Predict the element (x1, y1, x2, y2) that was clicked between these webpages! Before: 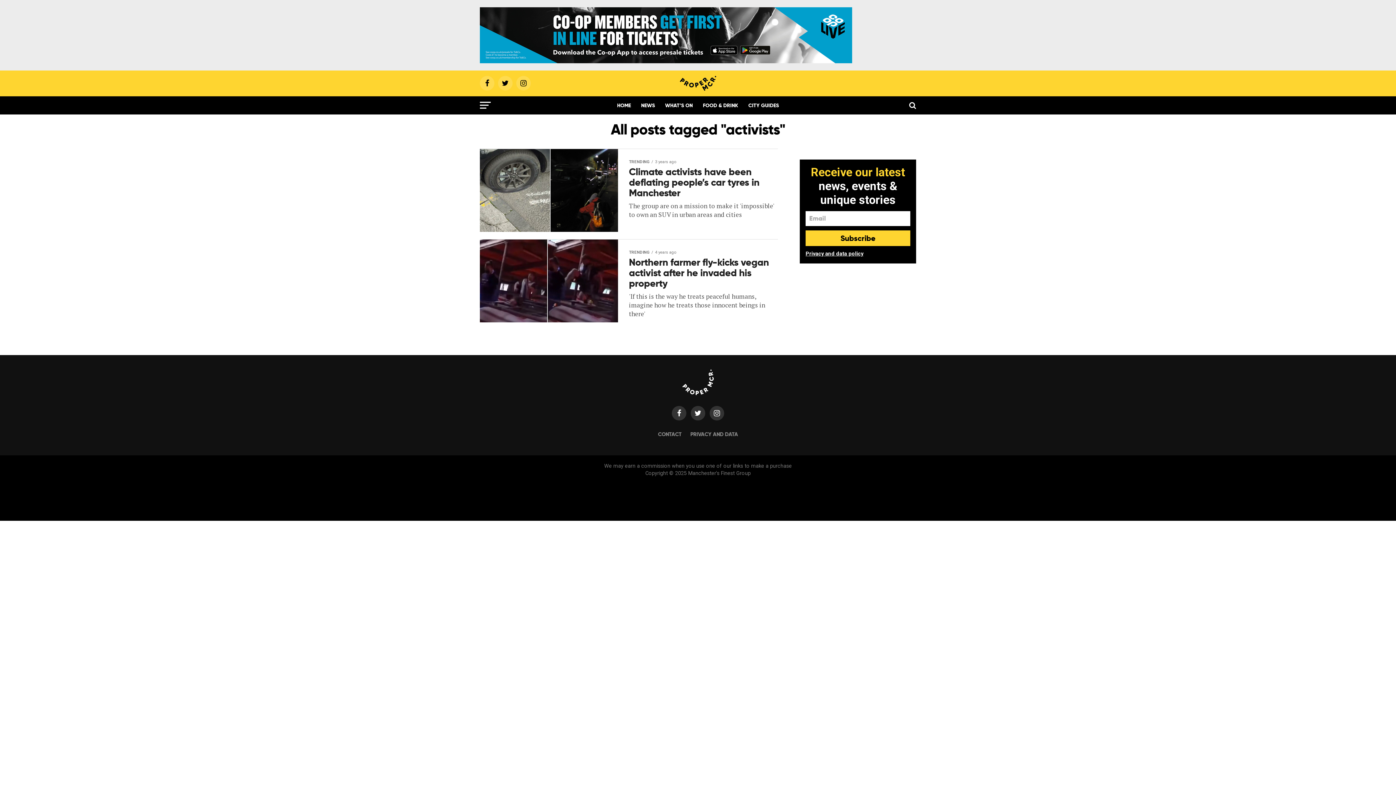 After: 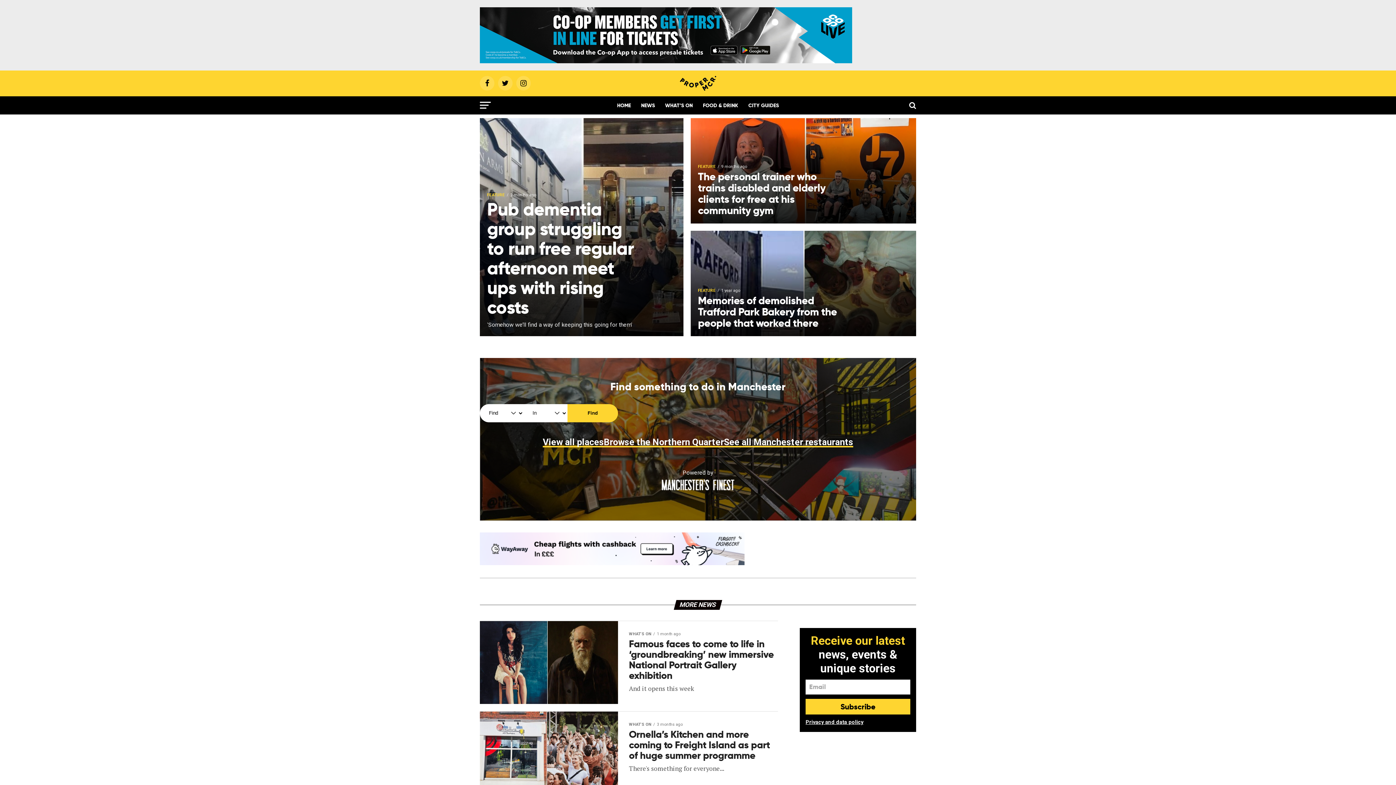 Action: bbox: (682, 389, 714, 396)